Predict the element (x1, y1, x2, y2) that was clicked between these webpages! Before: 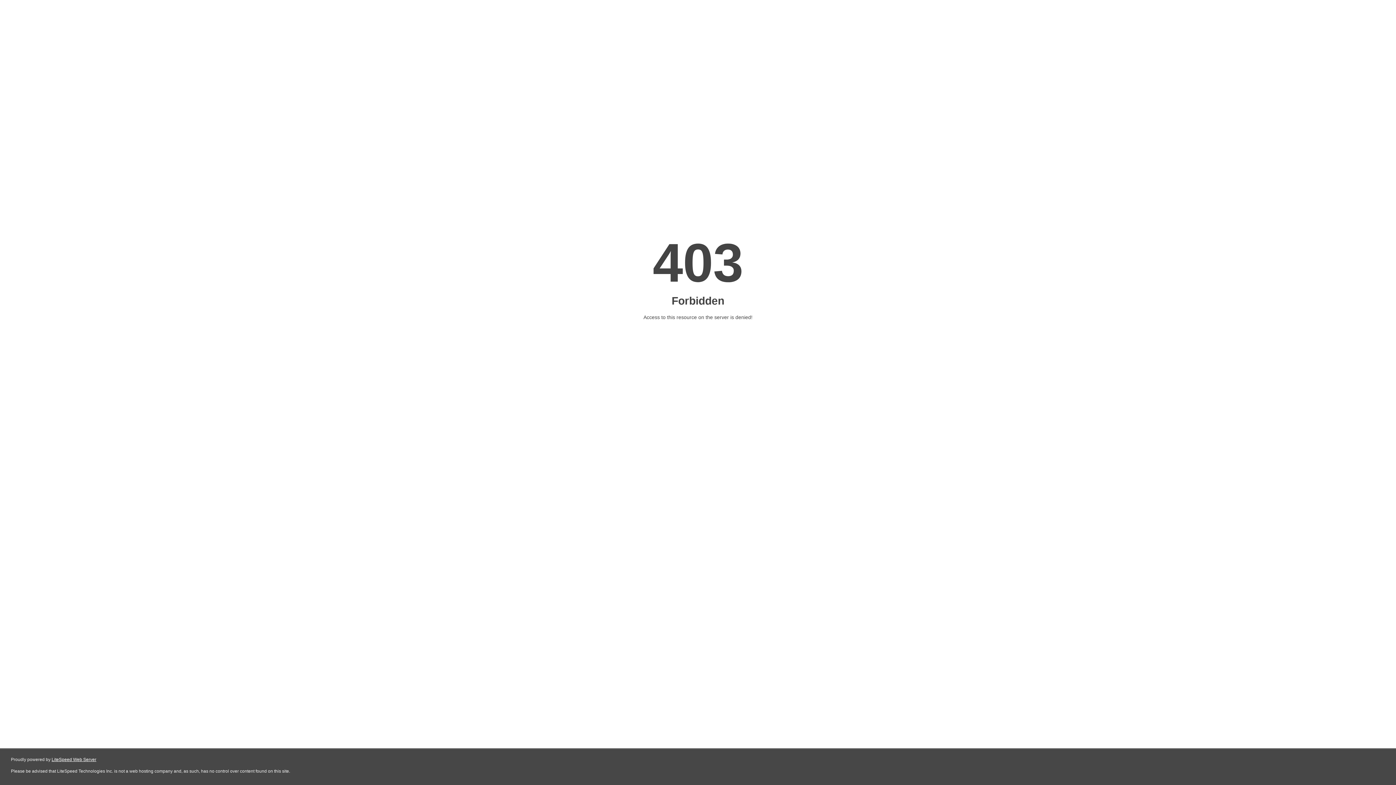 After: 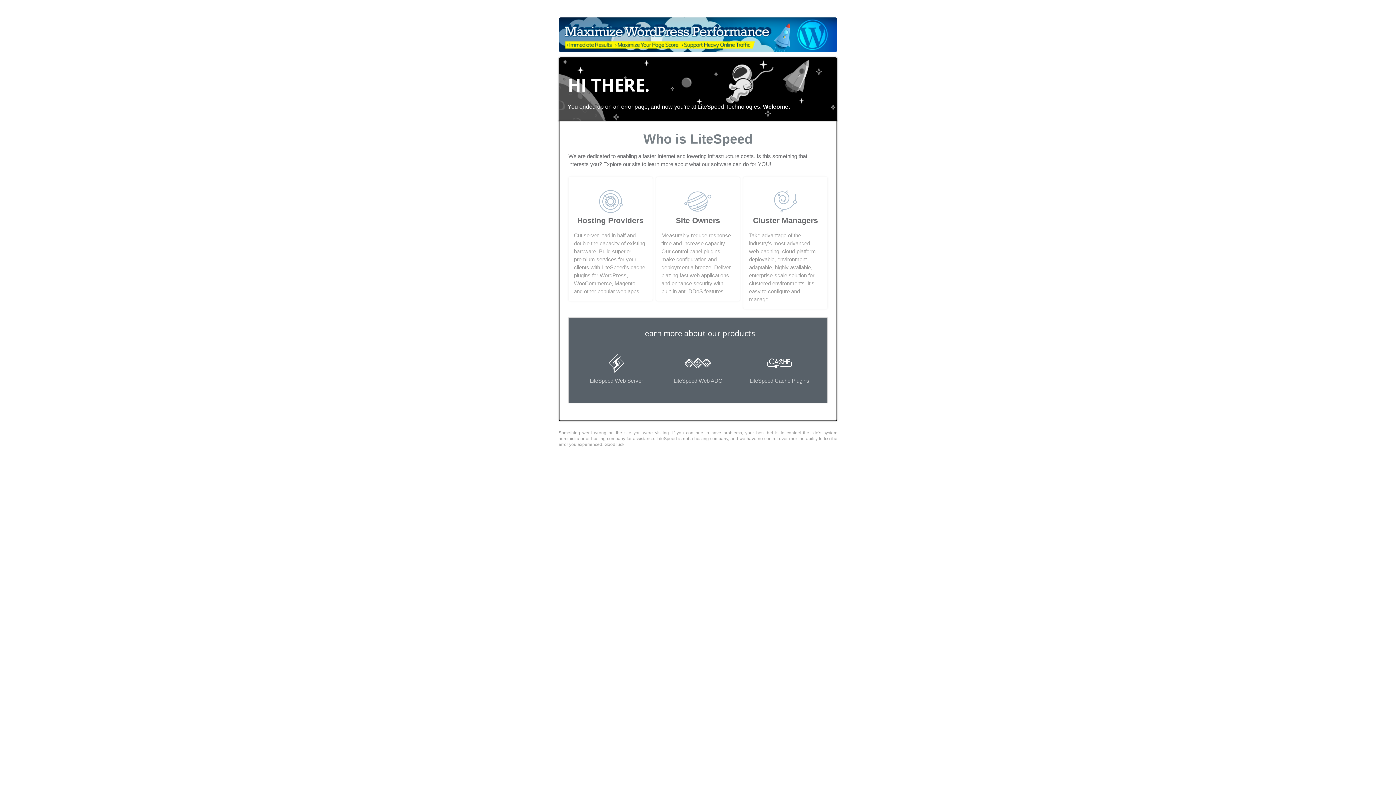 Action: bbox: (51, 757, 96, 762) label: LiteSpeed Web Server